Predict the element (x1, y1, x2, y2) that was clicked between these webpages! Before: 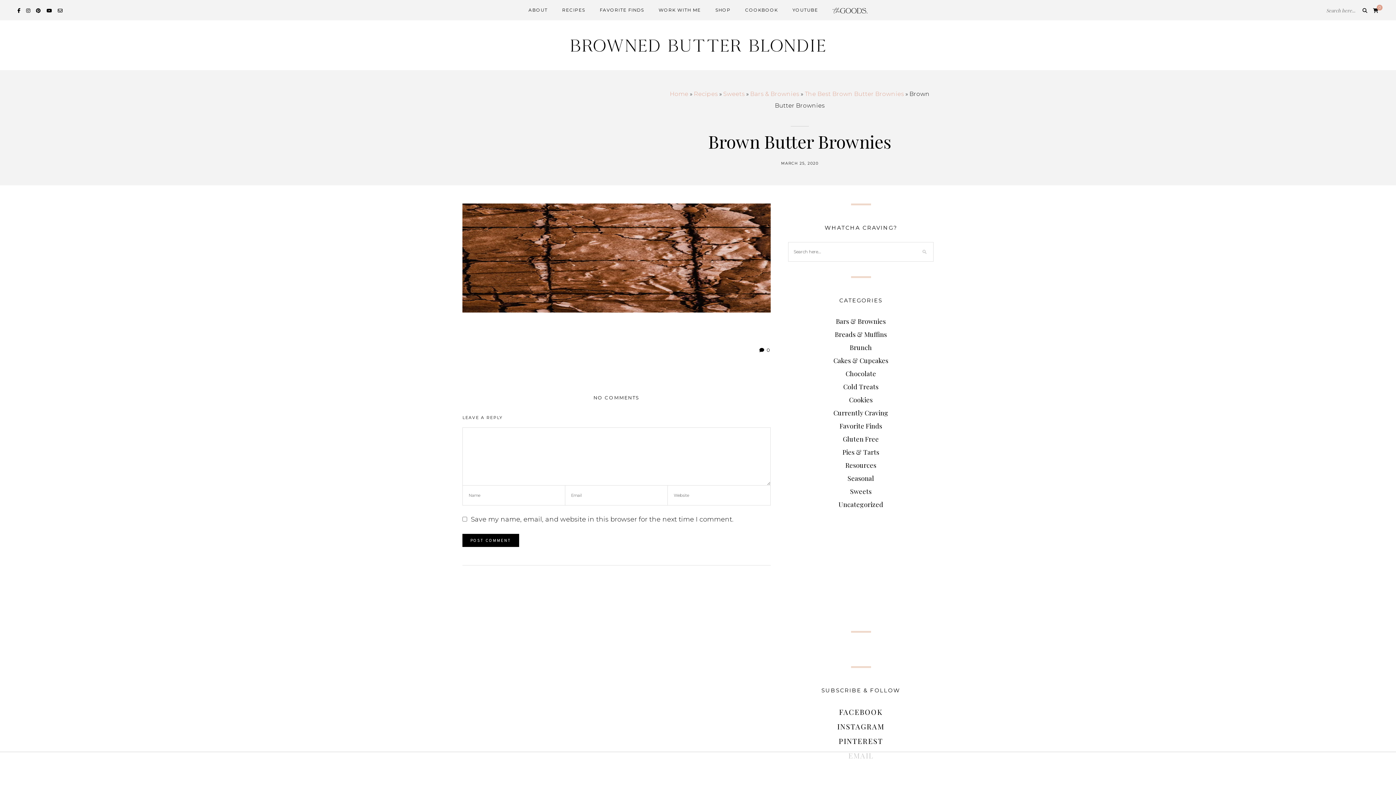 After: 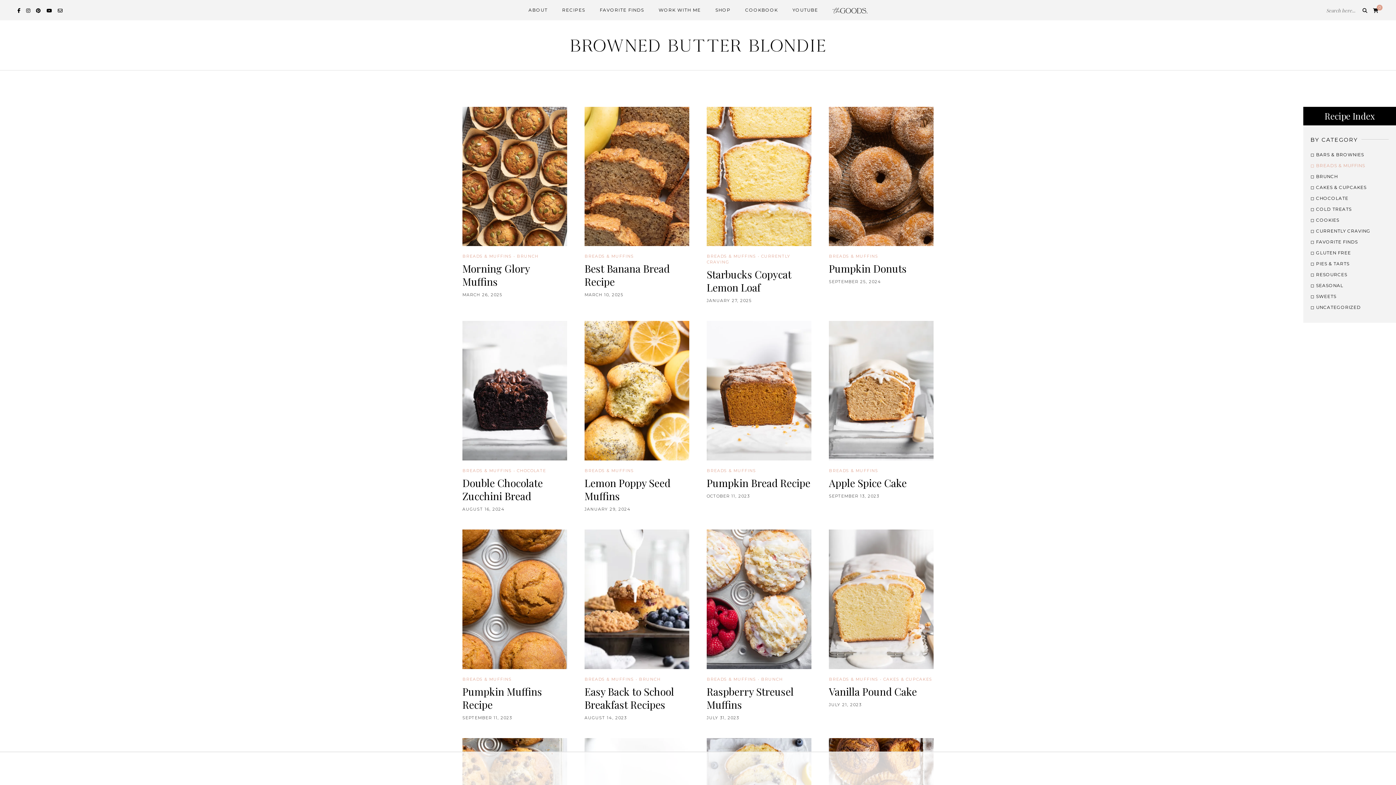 Action: label: Breads & Muffins bbox: (835, 330, 887, 338)